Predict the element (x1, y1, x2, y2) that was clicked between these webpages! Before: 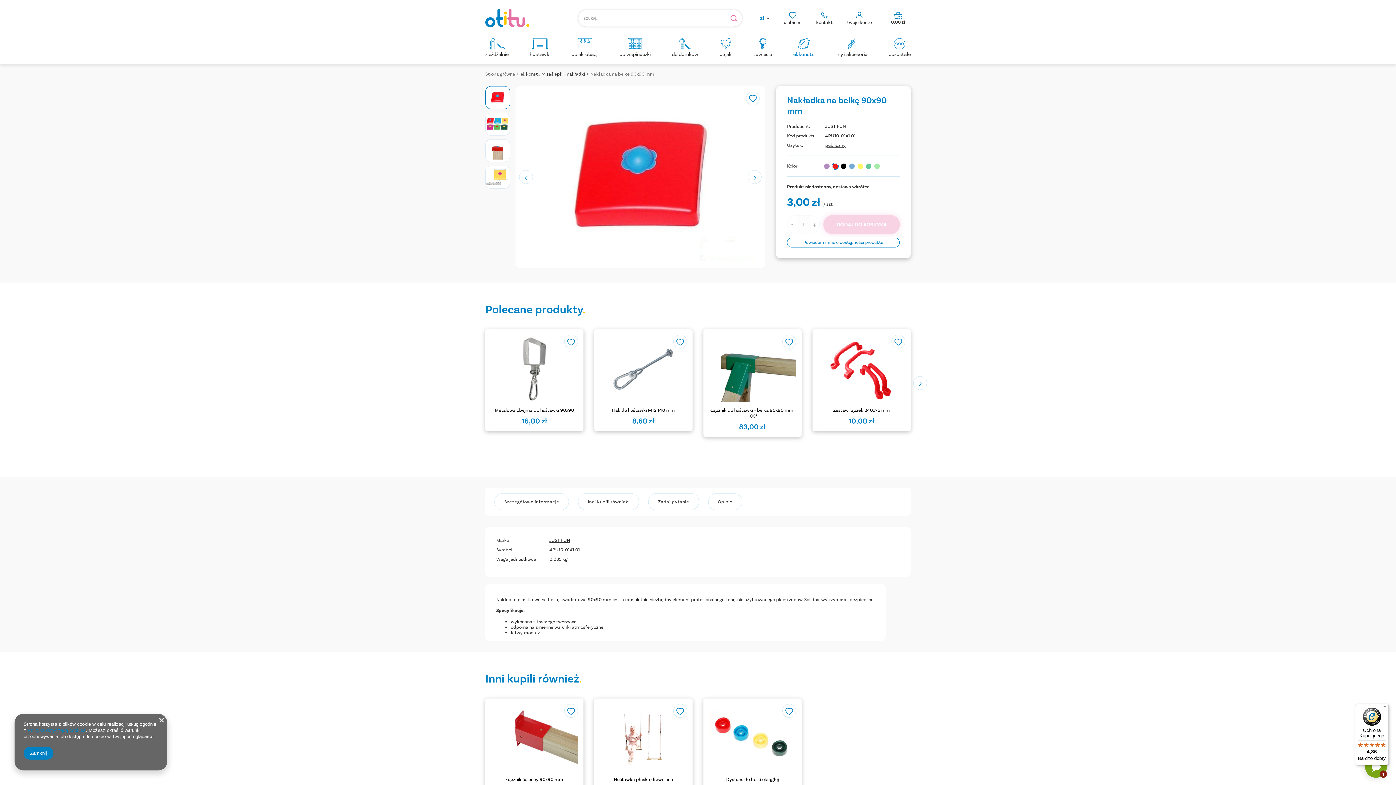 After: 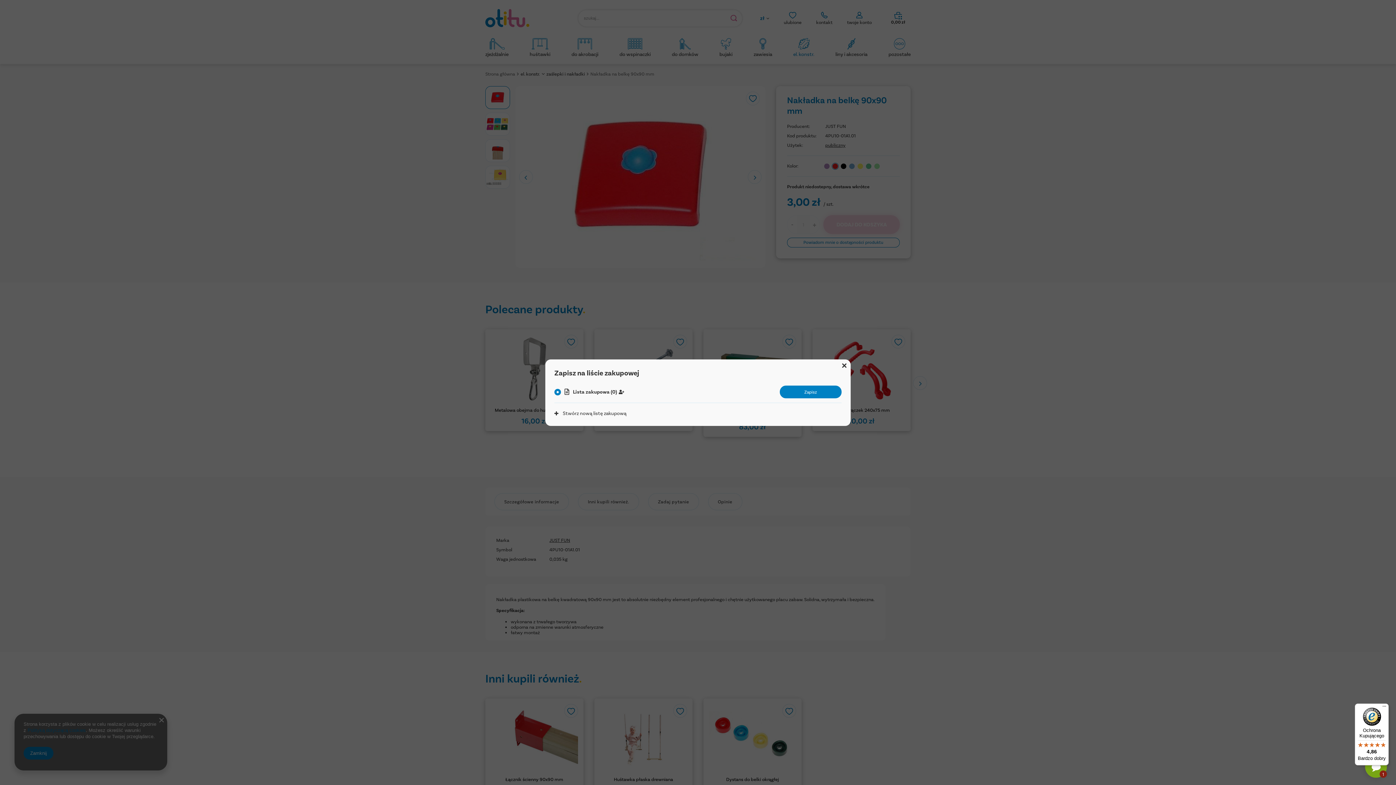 Action: bbox: (564, 704, 578, 718)